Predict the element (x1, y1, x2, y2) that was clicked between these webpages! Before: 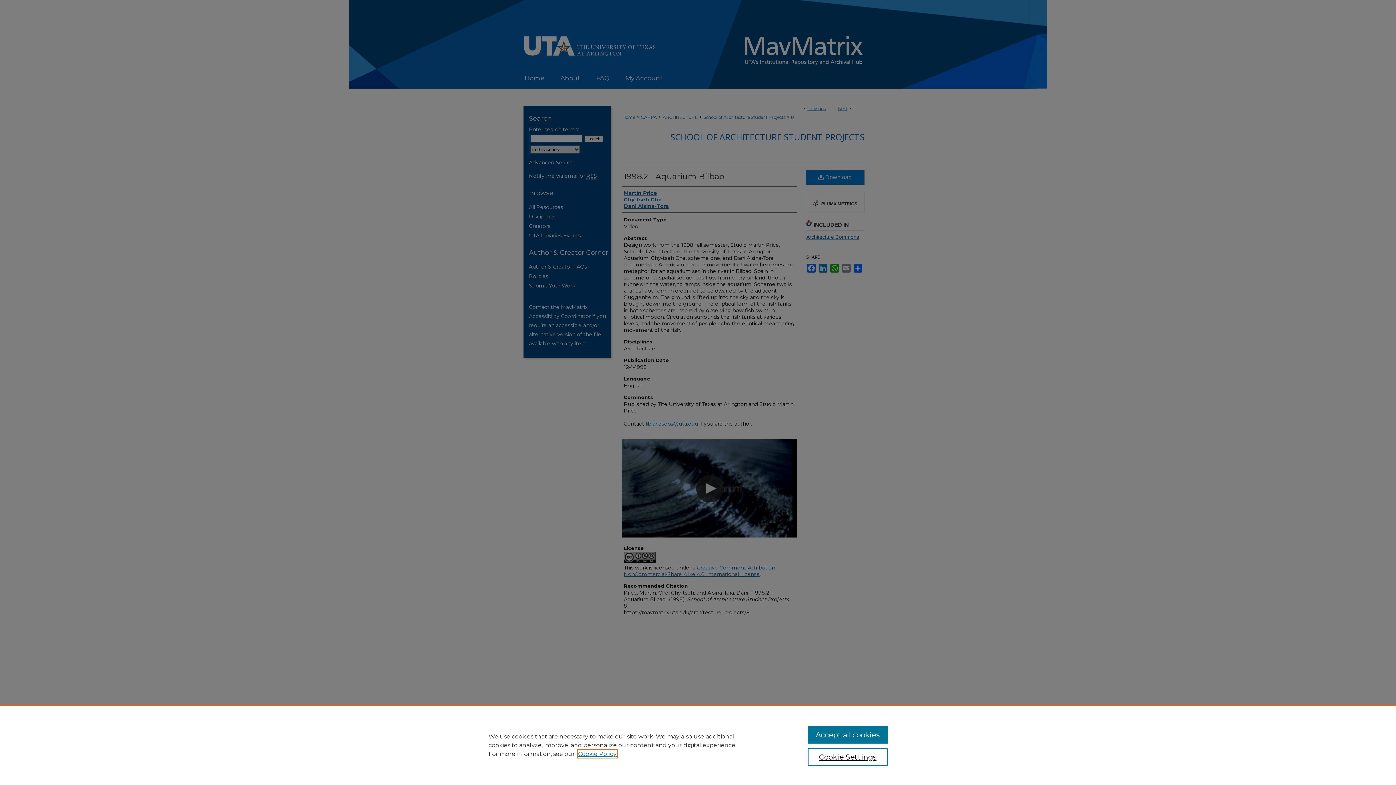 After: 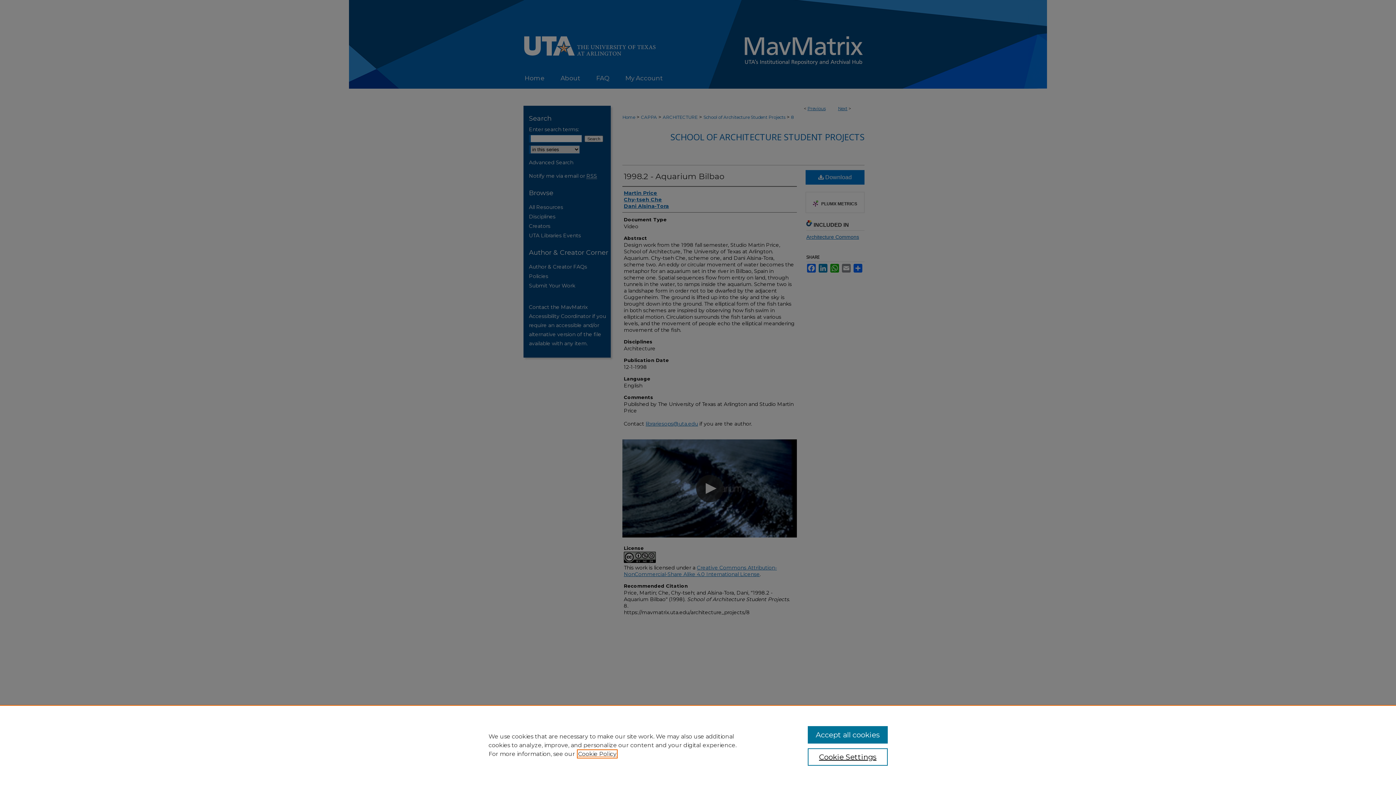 Action: bbox: (578, 750, 616, 757) label: , opens in a new tab